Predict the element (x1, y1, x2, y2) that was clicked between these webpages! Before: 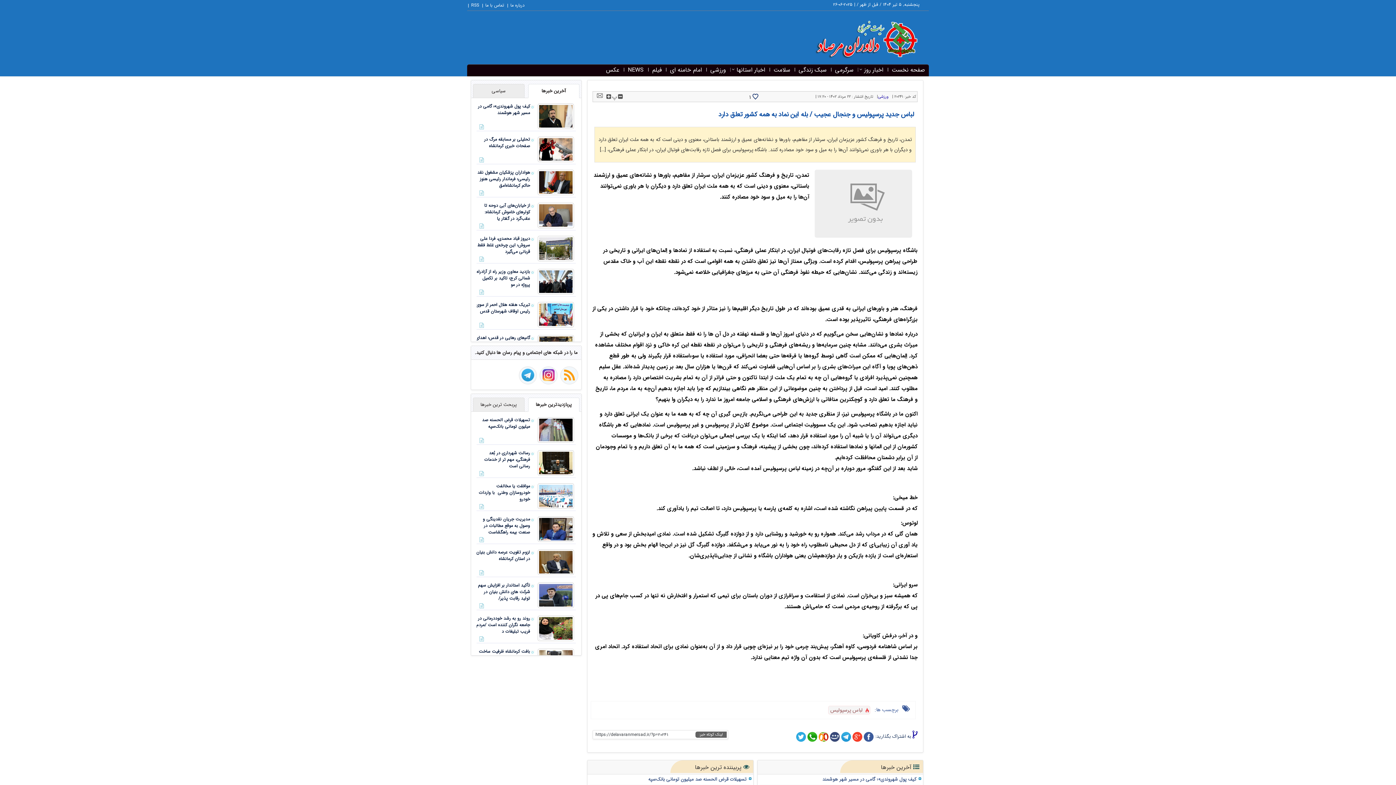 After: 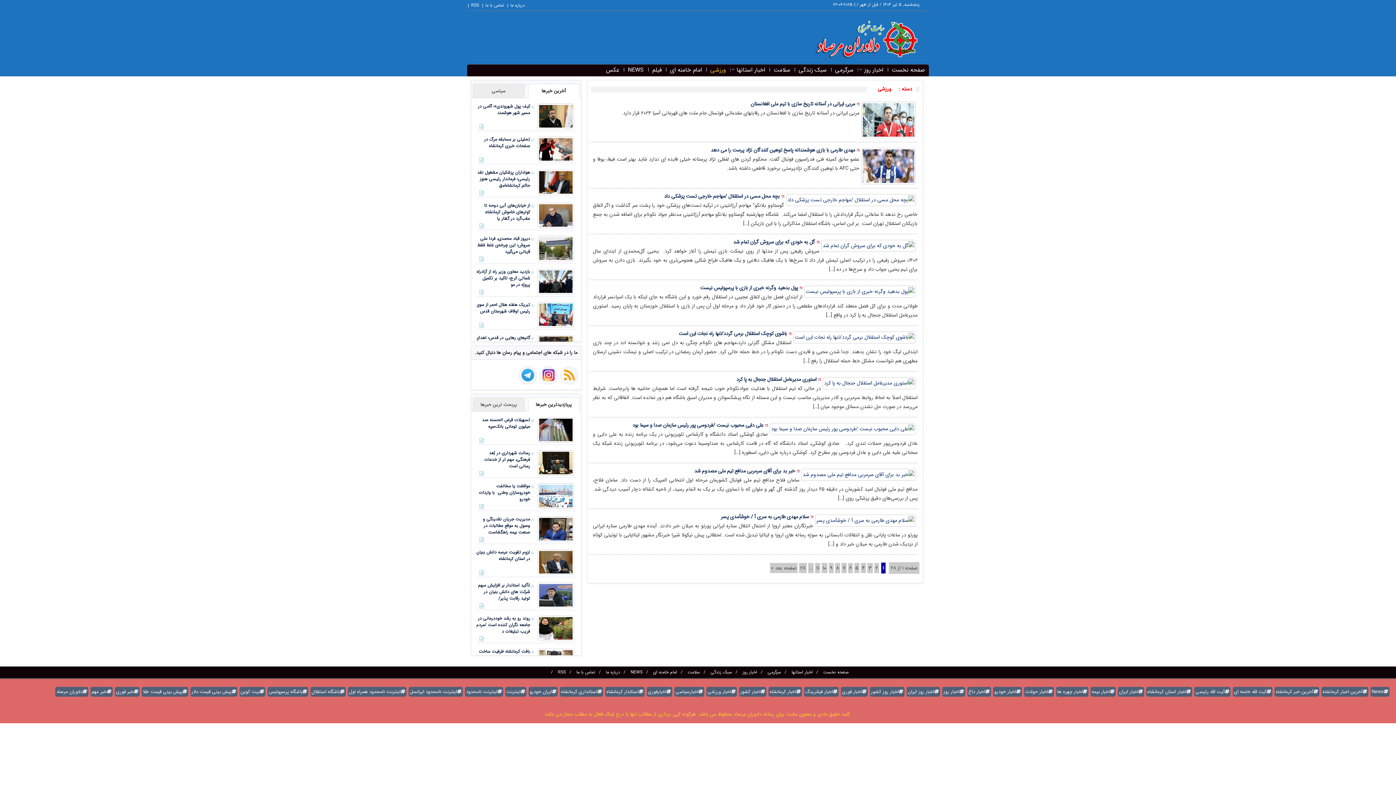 Action: bbox: (878, 93, 888, 99) label: ورزشی